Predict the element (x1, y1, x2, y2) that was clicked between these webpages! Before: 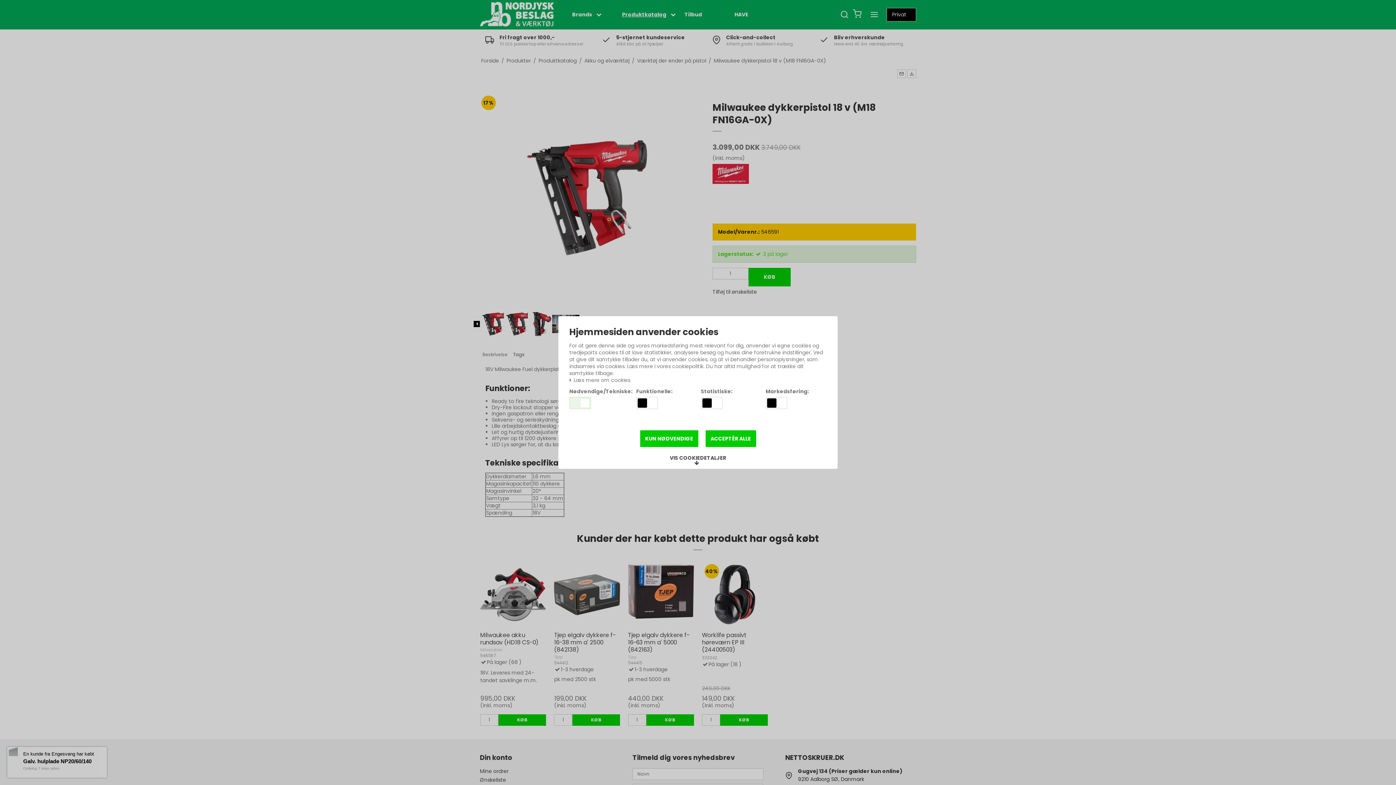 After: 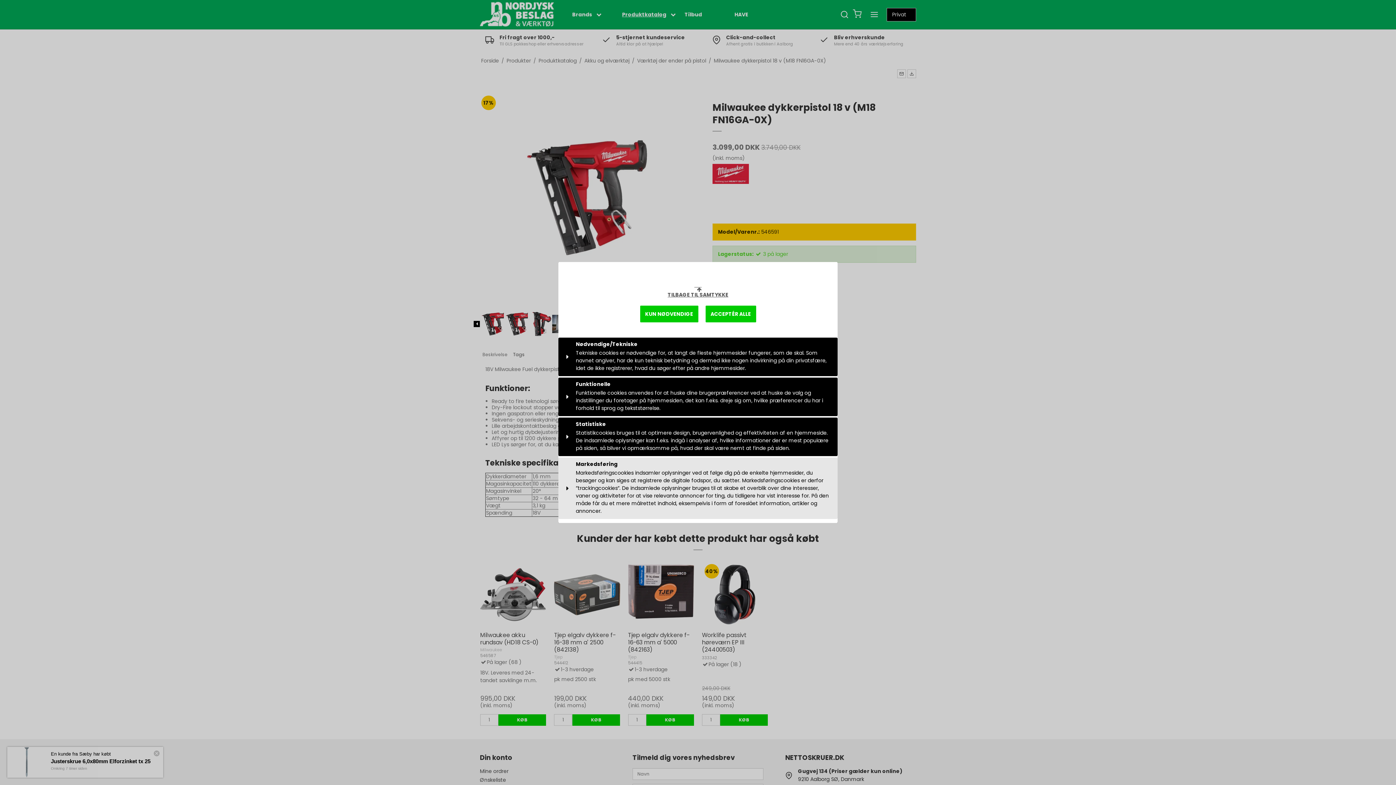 Action: label: VIS COOKIEDETALJER bbox: (664, 452, 731, 469)